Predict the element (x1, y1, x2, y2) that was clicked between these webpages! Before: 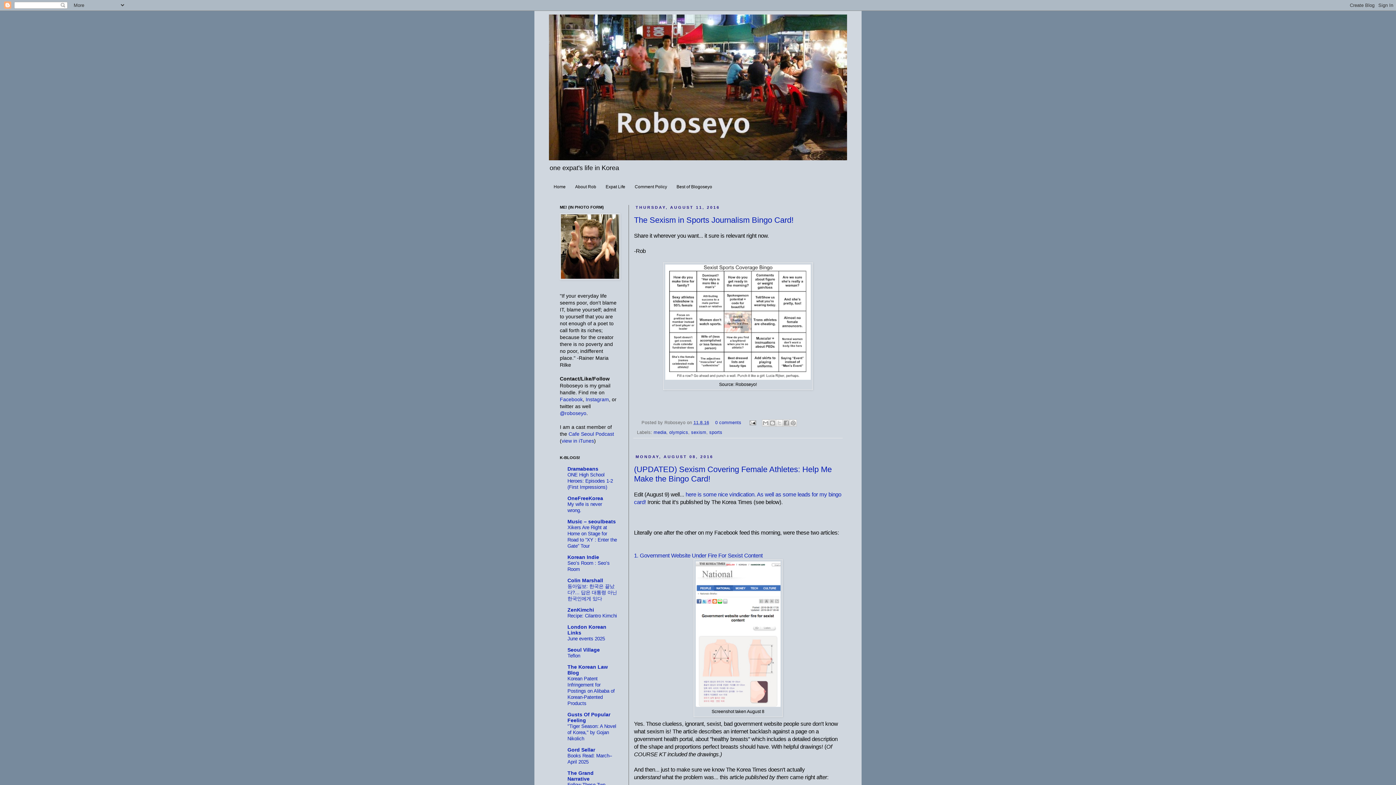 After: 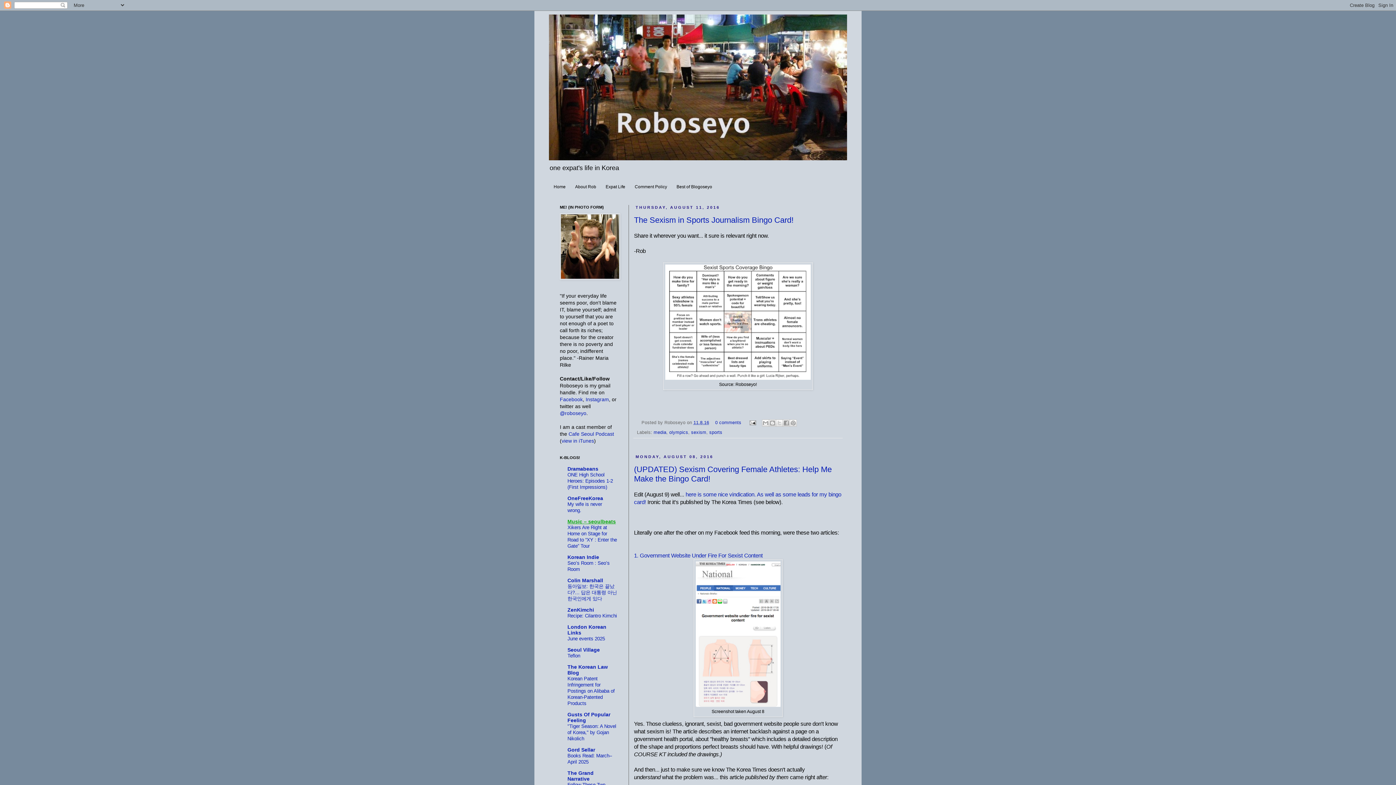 Action: label: Music – seoulbeats bbox: (567, 518, 616, 524)